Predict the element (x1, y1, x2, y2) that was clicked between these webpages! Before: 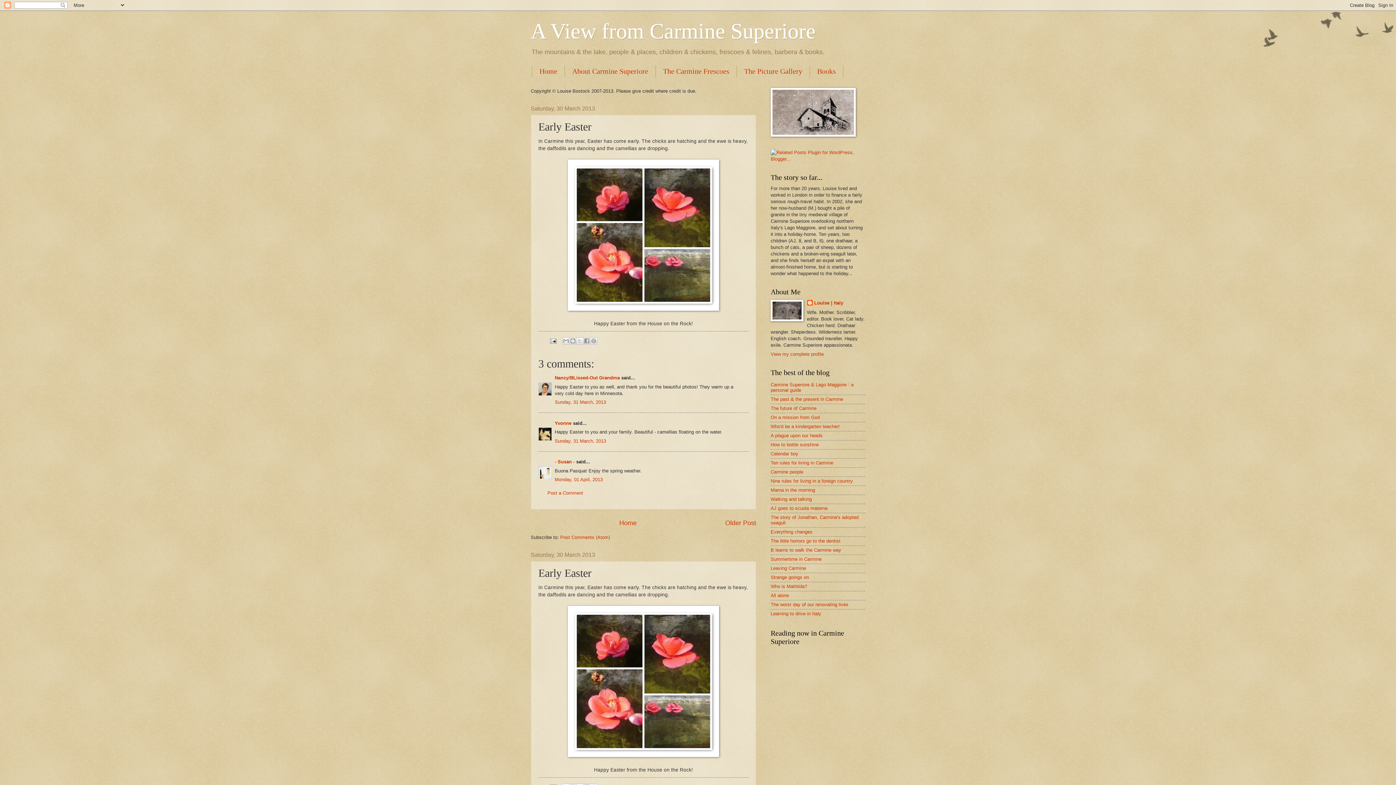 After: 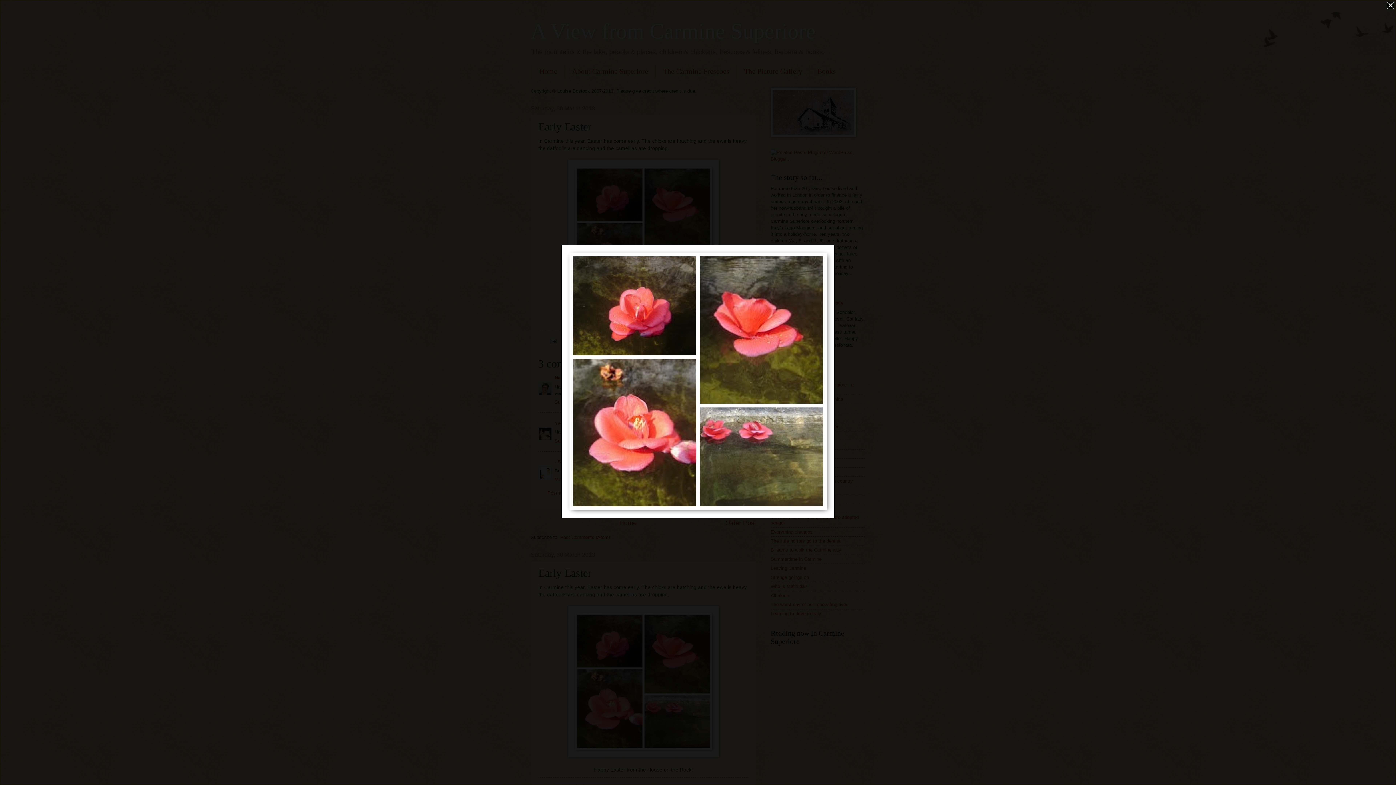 Action: bbox: (568, 306, 719, 311)